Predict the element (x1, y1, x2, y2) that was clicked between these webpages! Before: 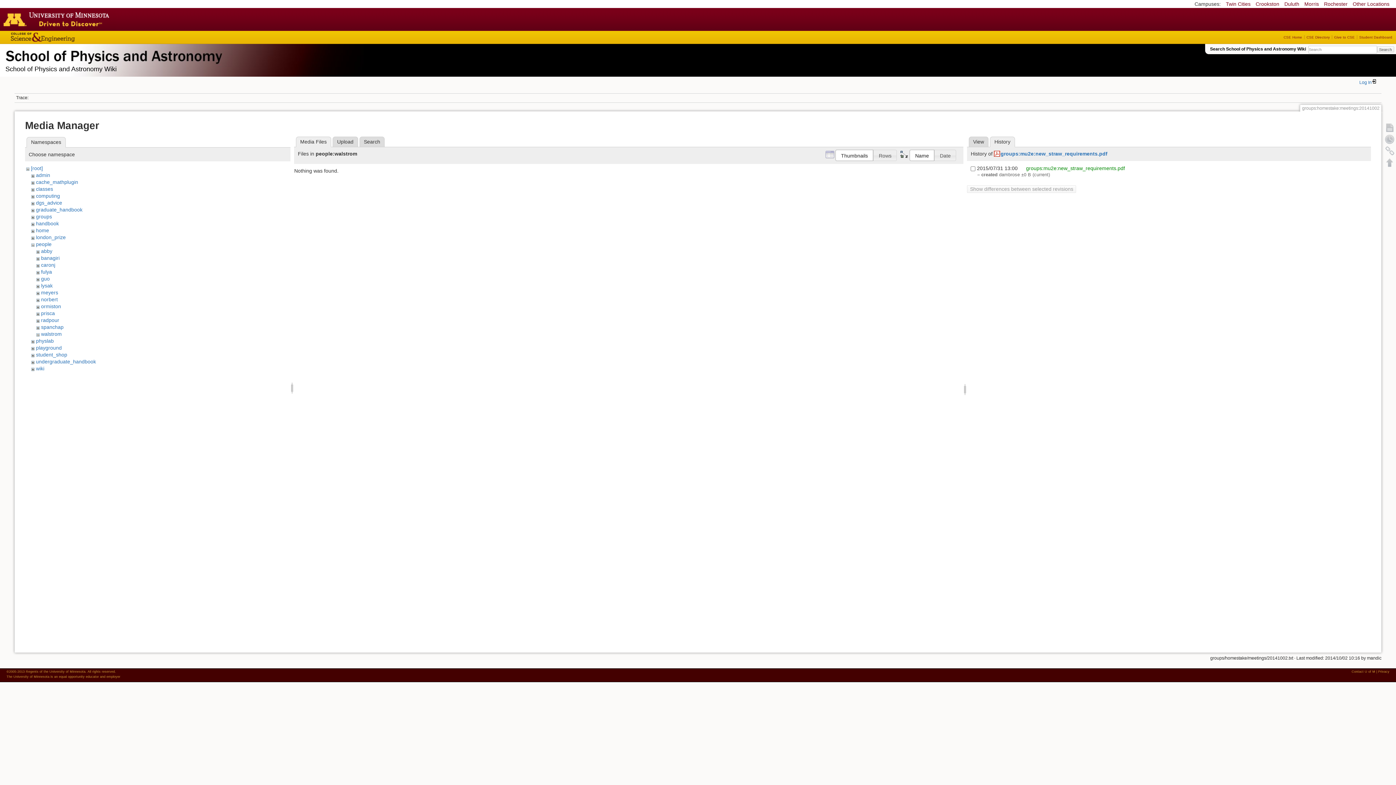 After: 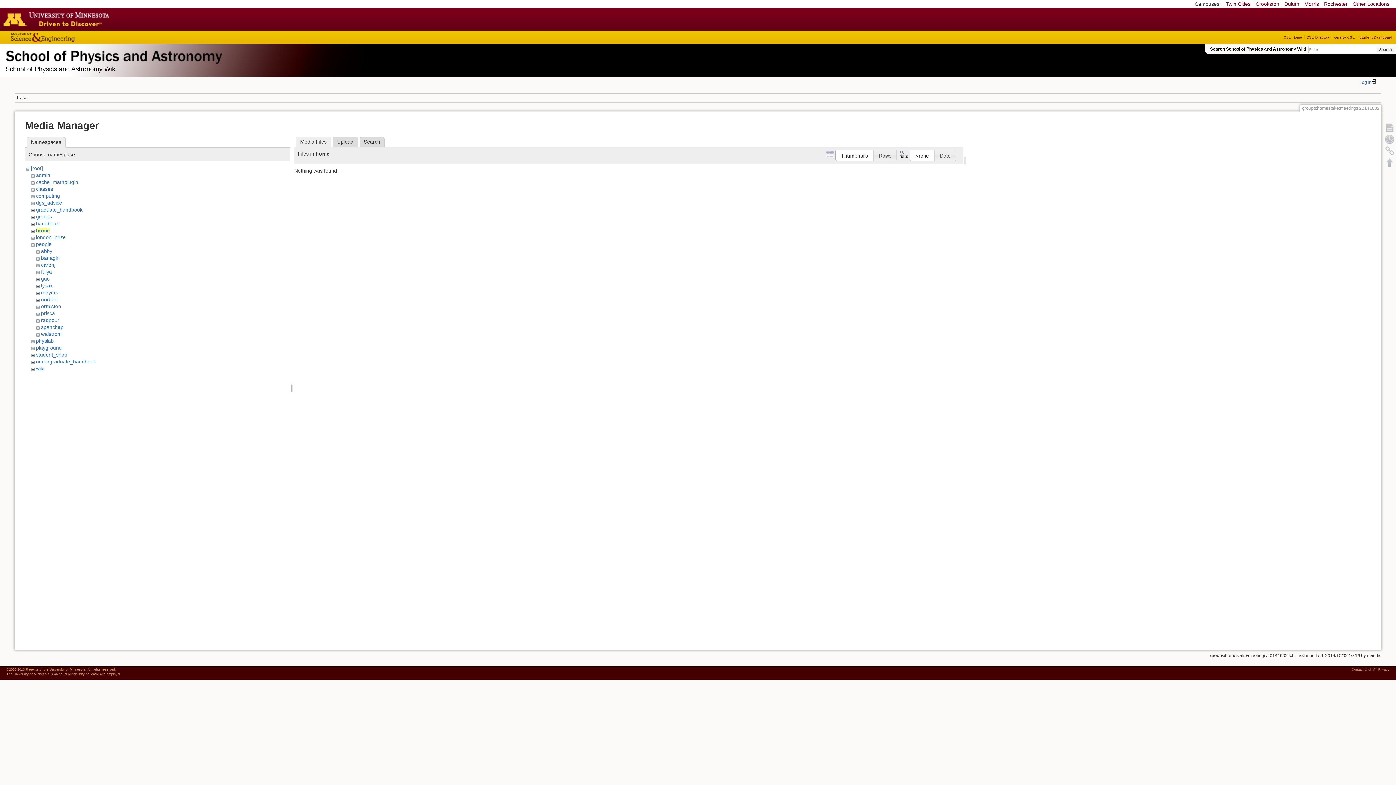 Action: bbox: (35, 227, 49, 233) label: home